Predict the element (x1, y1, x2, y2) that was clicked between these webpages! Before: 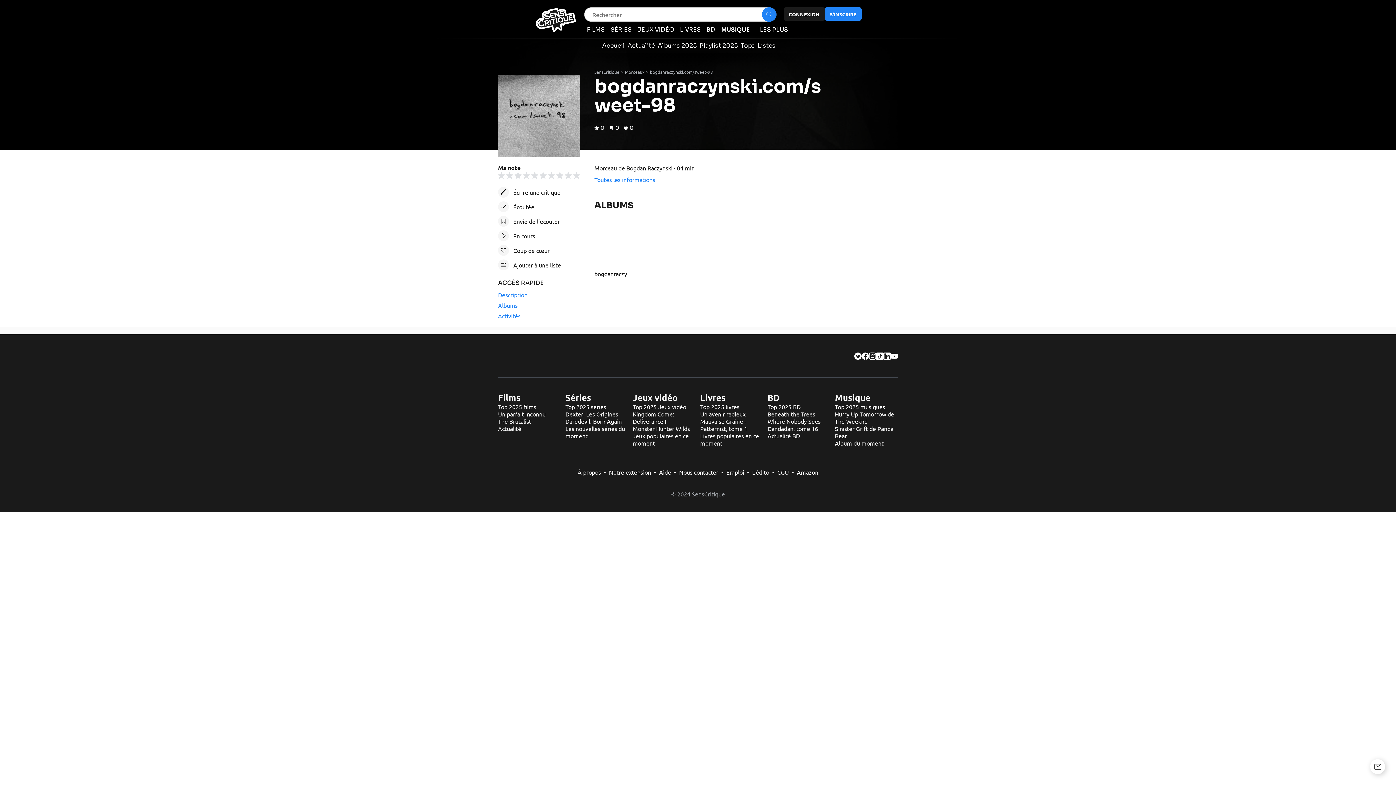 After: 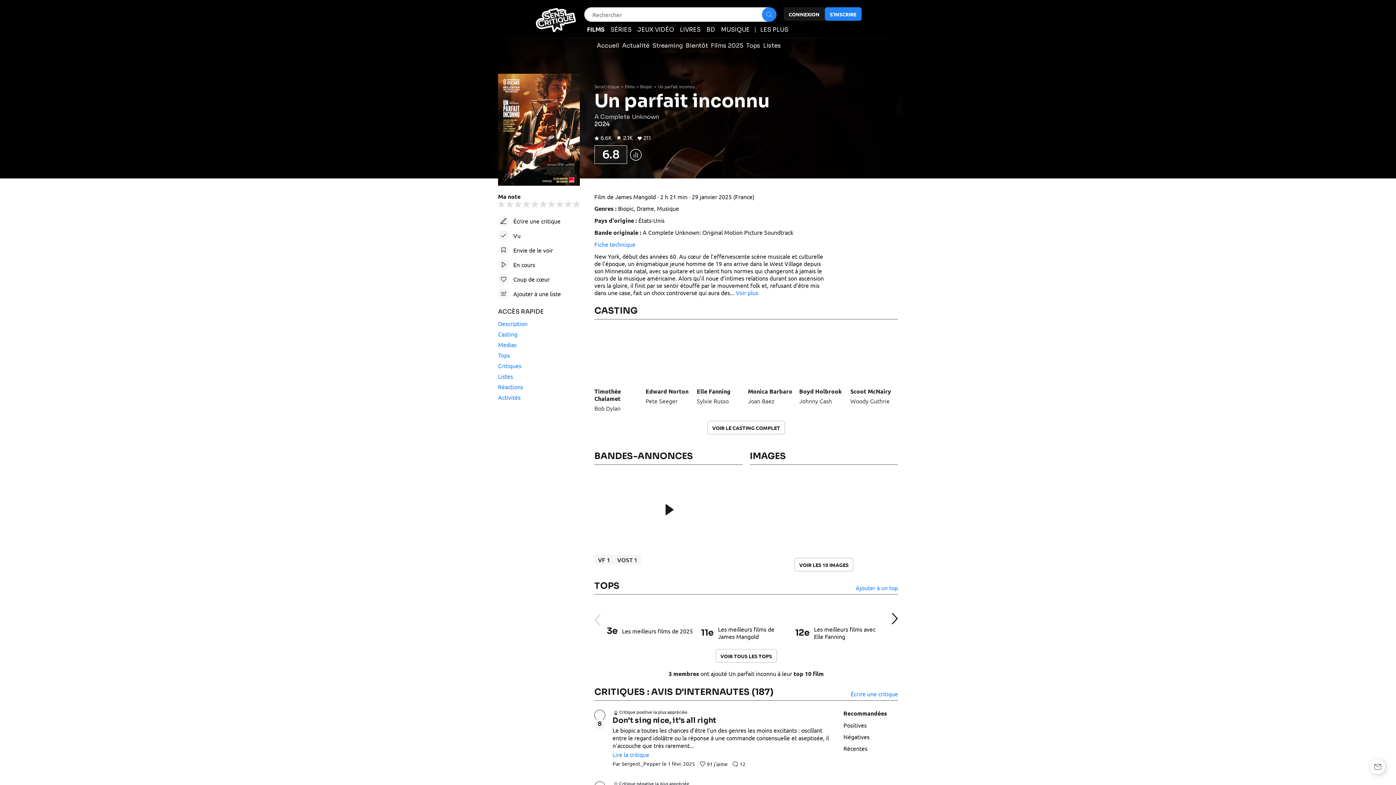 Action: bbox: (498, 410, 545, 417) label: Un parfait inconnu